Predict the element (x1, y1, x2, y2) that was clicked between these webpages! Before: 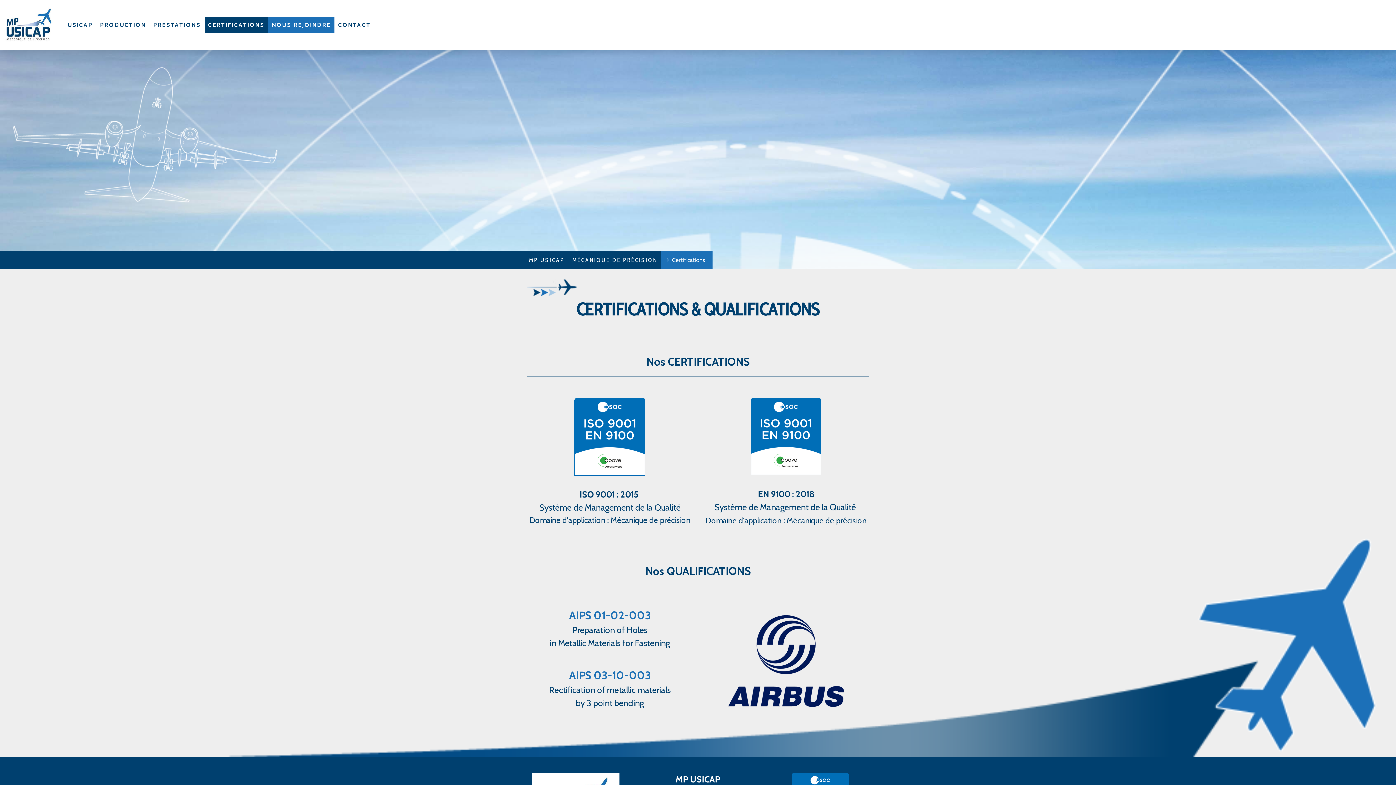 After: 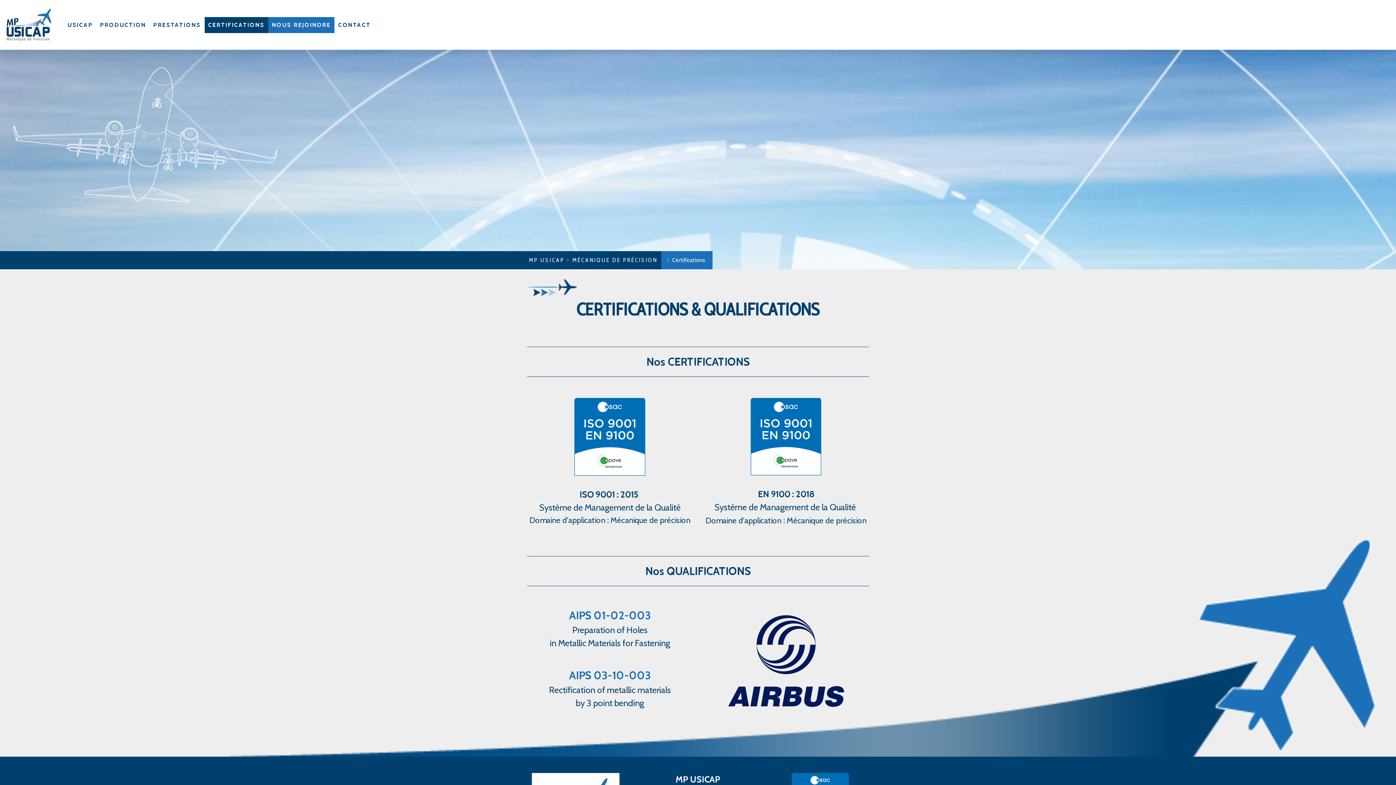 Action: bbox: (574, 398, 645, 405)